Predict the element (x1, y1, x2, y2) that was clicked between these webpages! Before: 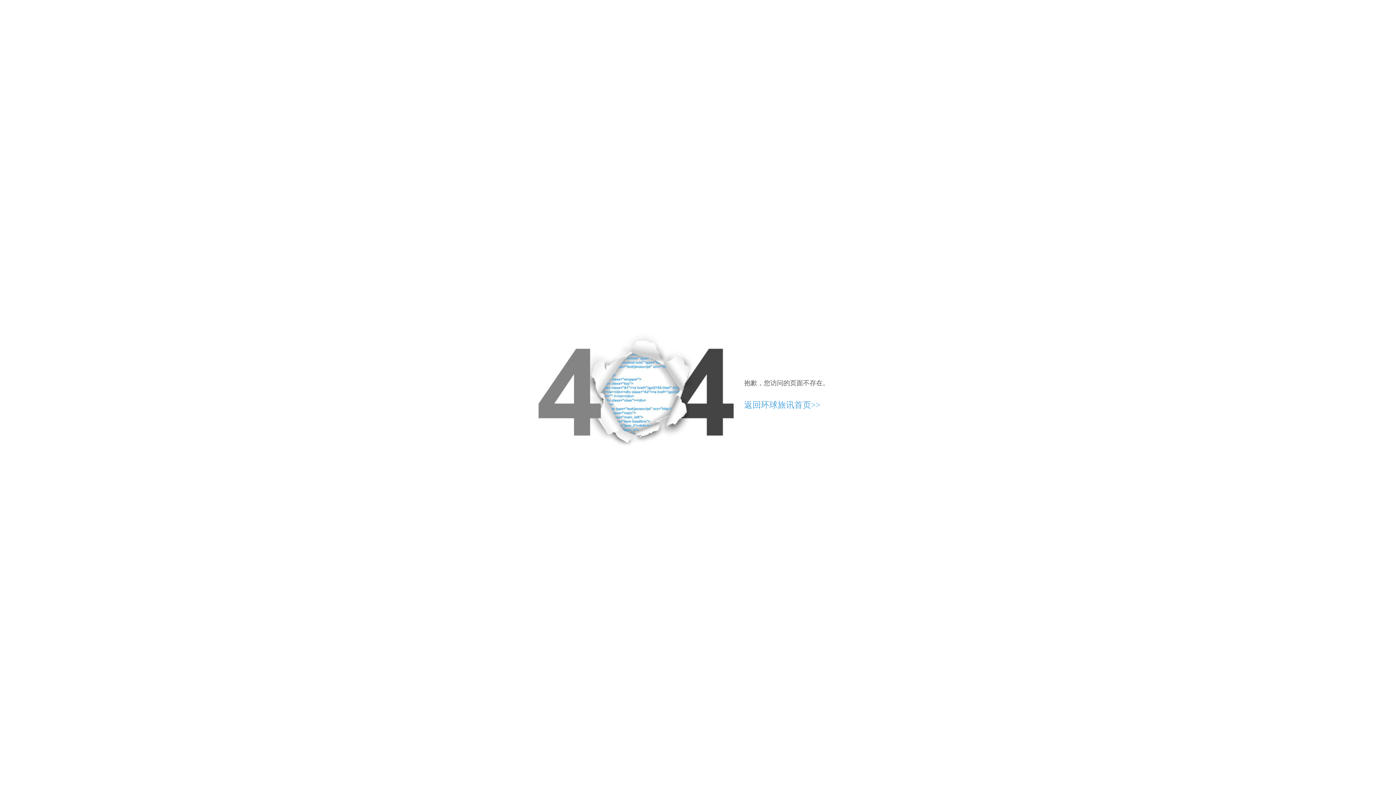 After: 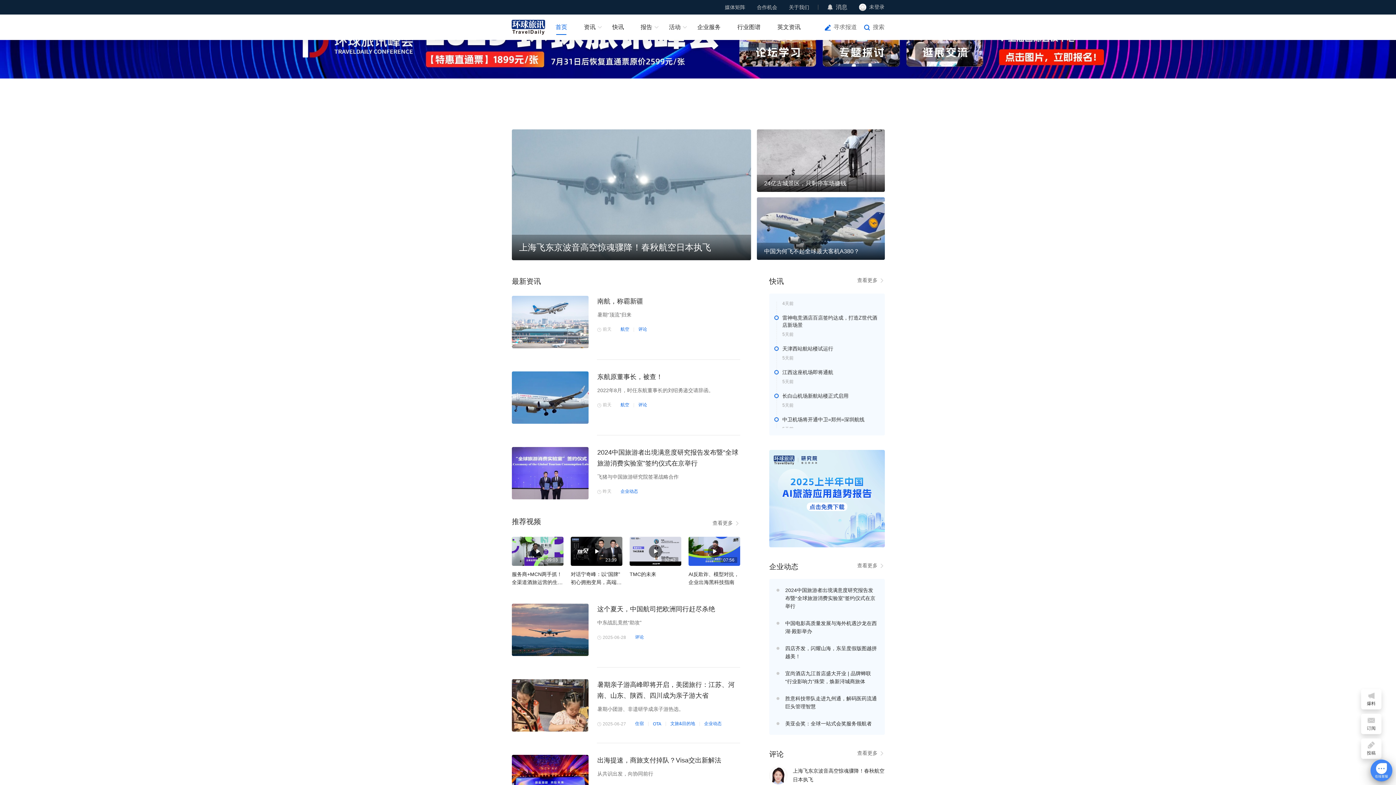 Action: bbox: (744, 400, 820, 409) label: 返回环球旅讯首页>>